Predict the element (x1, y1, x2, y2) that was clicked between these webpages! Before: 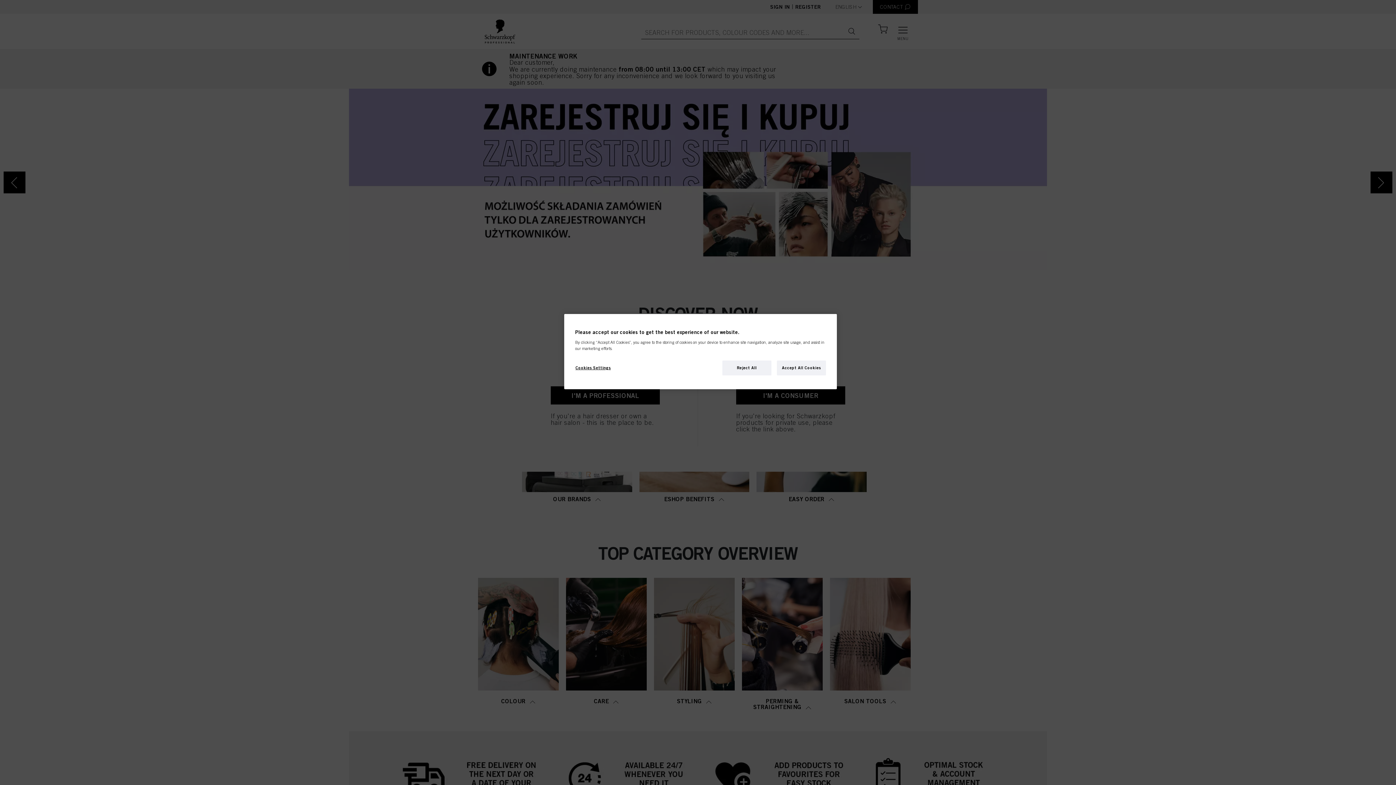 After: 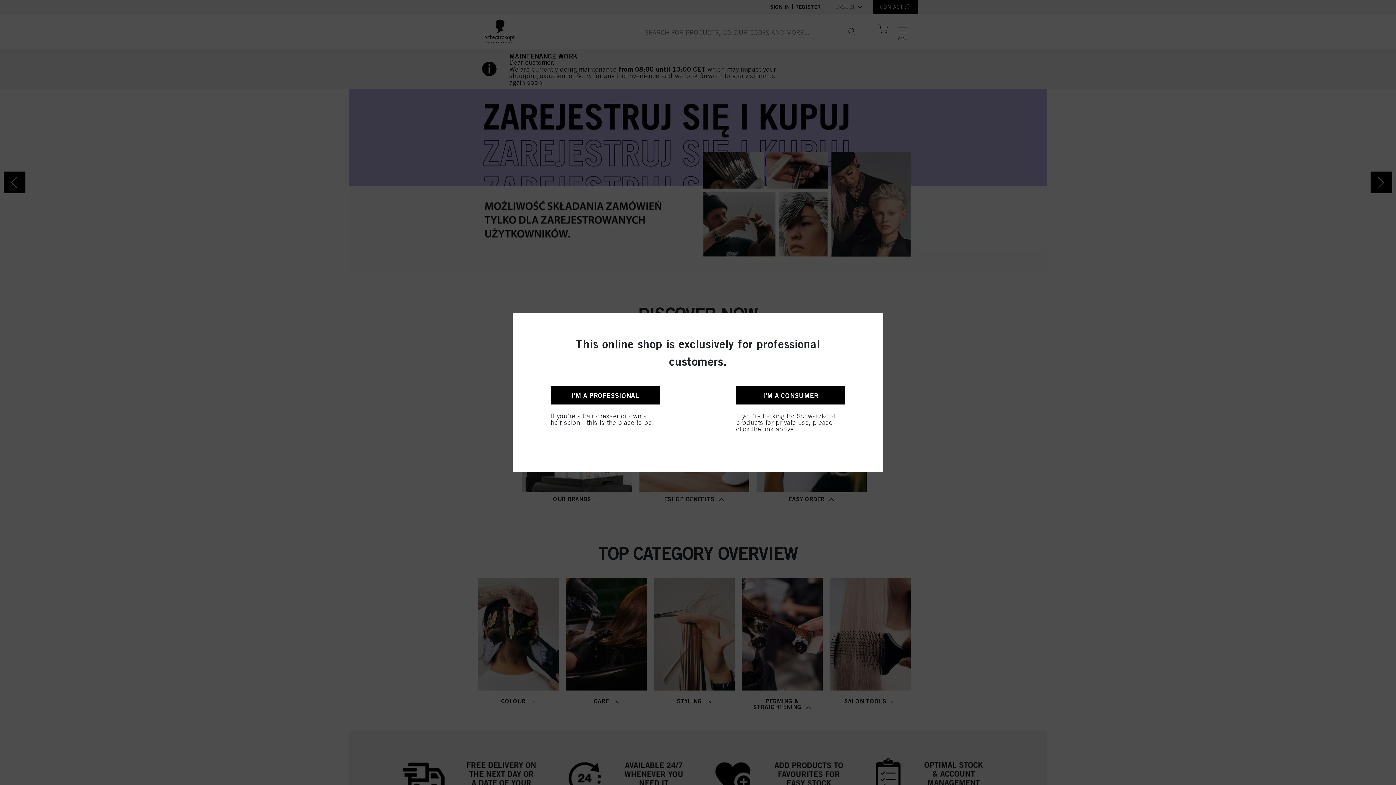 Action: label: Reject All bbox: (722, 360, 771, 375)